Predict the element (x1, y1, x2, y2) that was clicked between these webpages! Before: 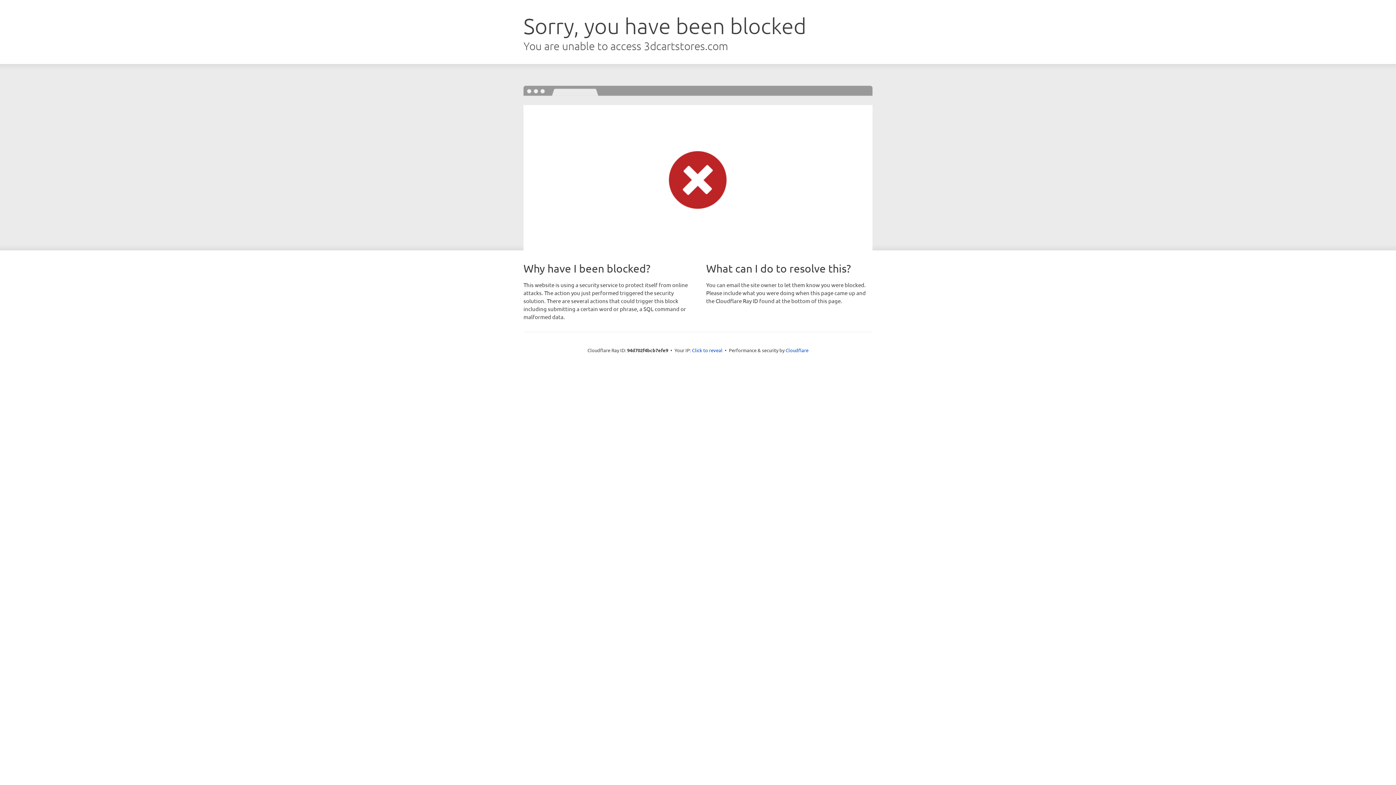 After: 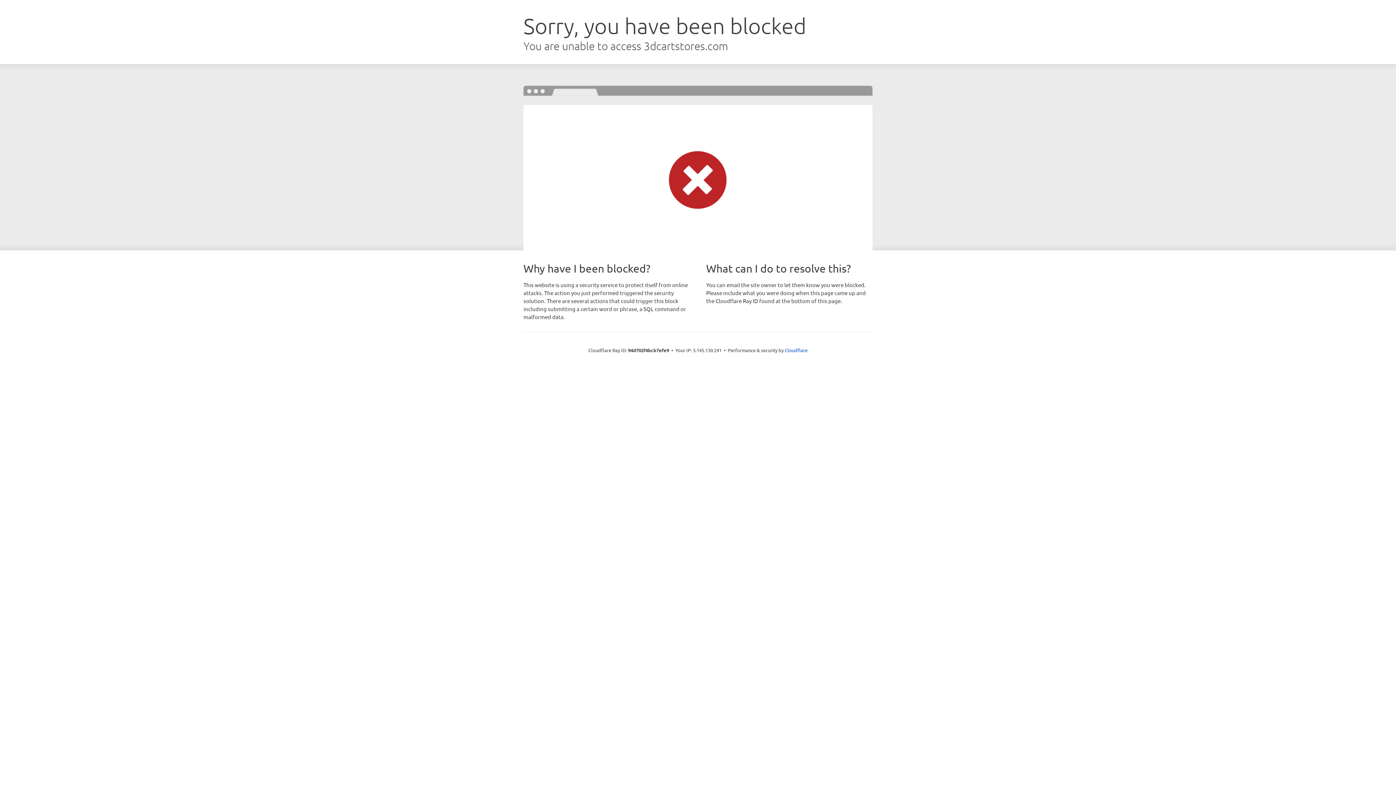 Action: label: Click to reveal bbox: (692, 346, 722, 353)